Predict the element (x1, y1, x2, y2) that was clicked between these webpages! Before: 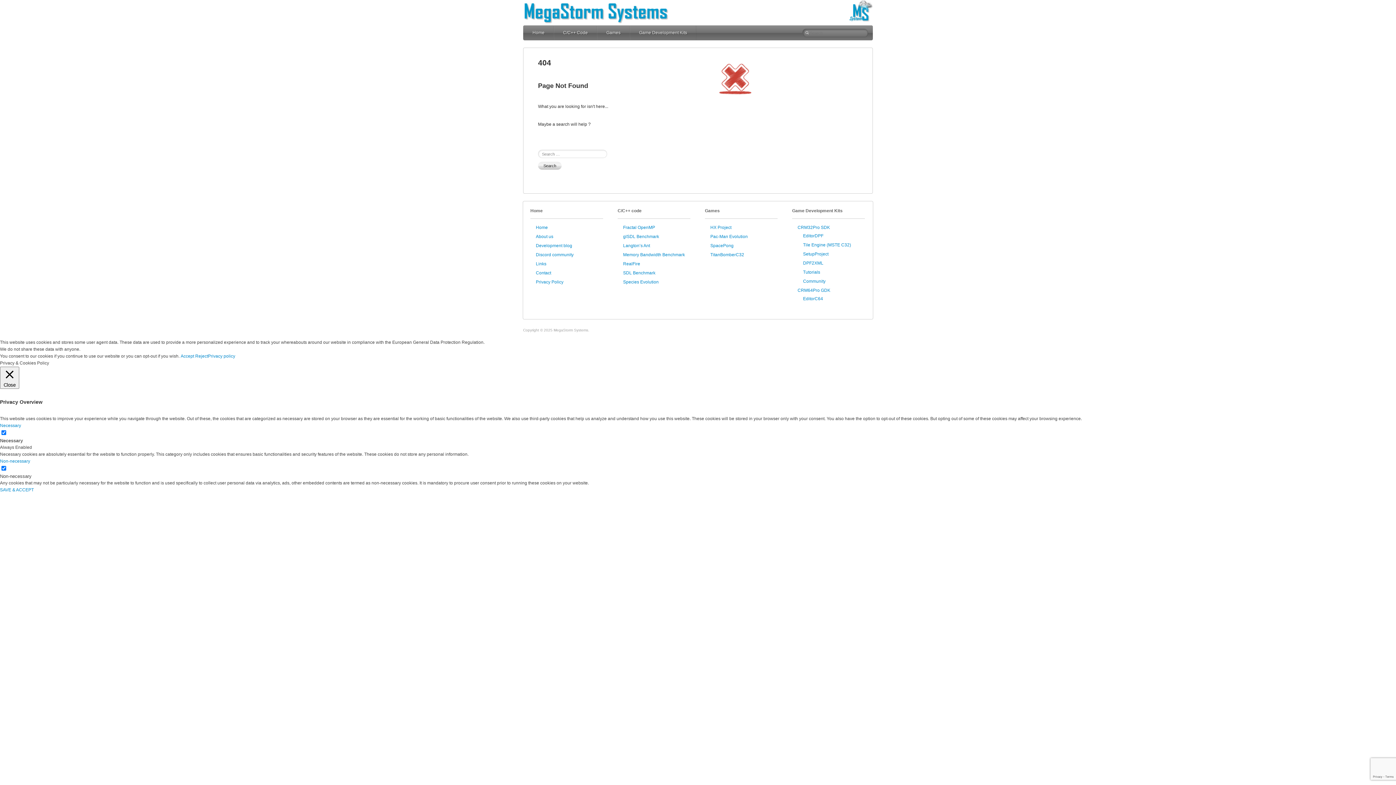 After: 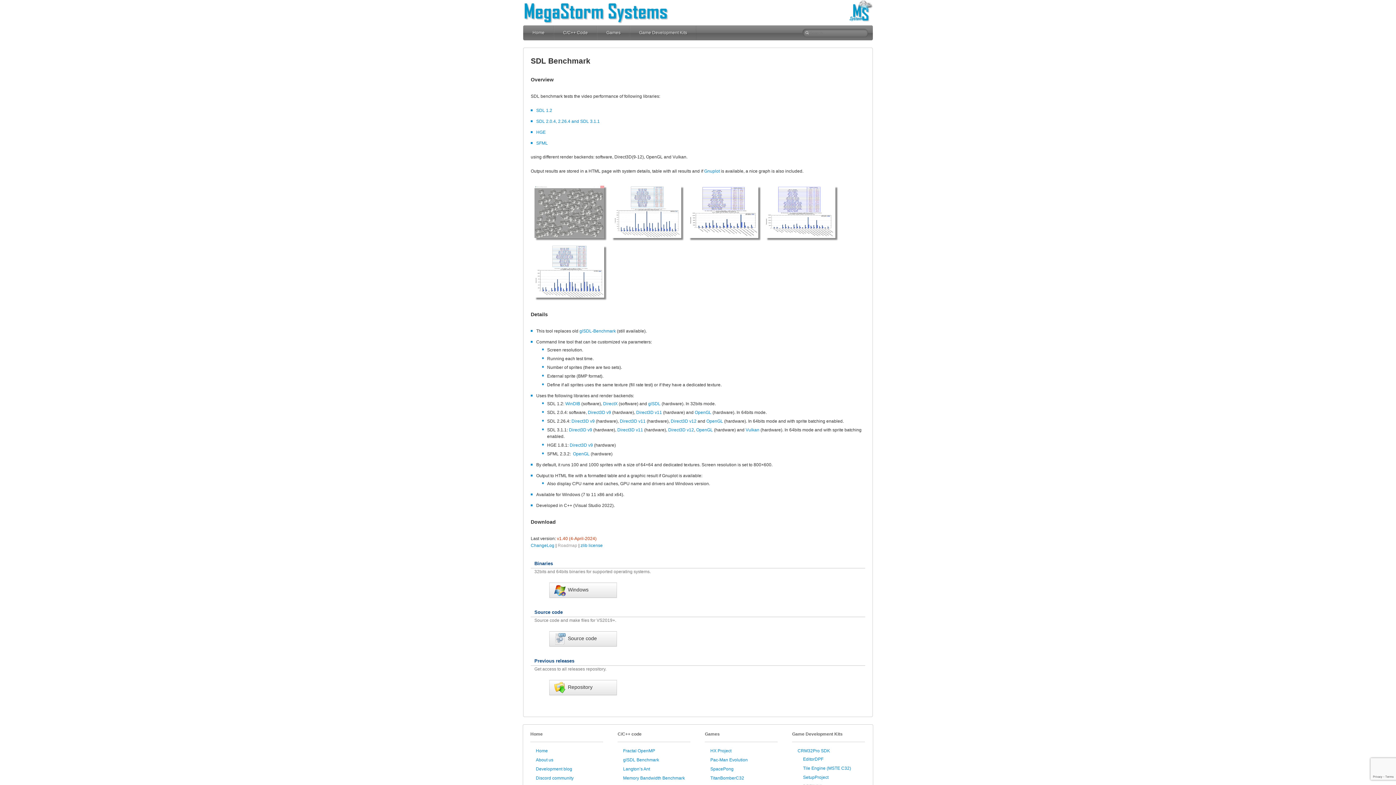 Action: label: SDL Benchmark bbox: (623, 270, 655, 275)